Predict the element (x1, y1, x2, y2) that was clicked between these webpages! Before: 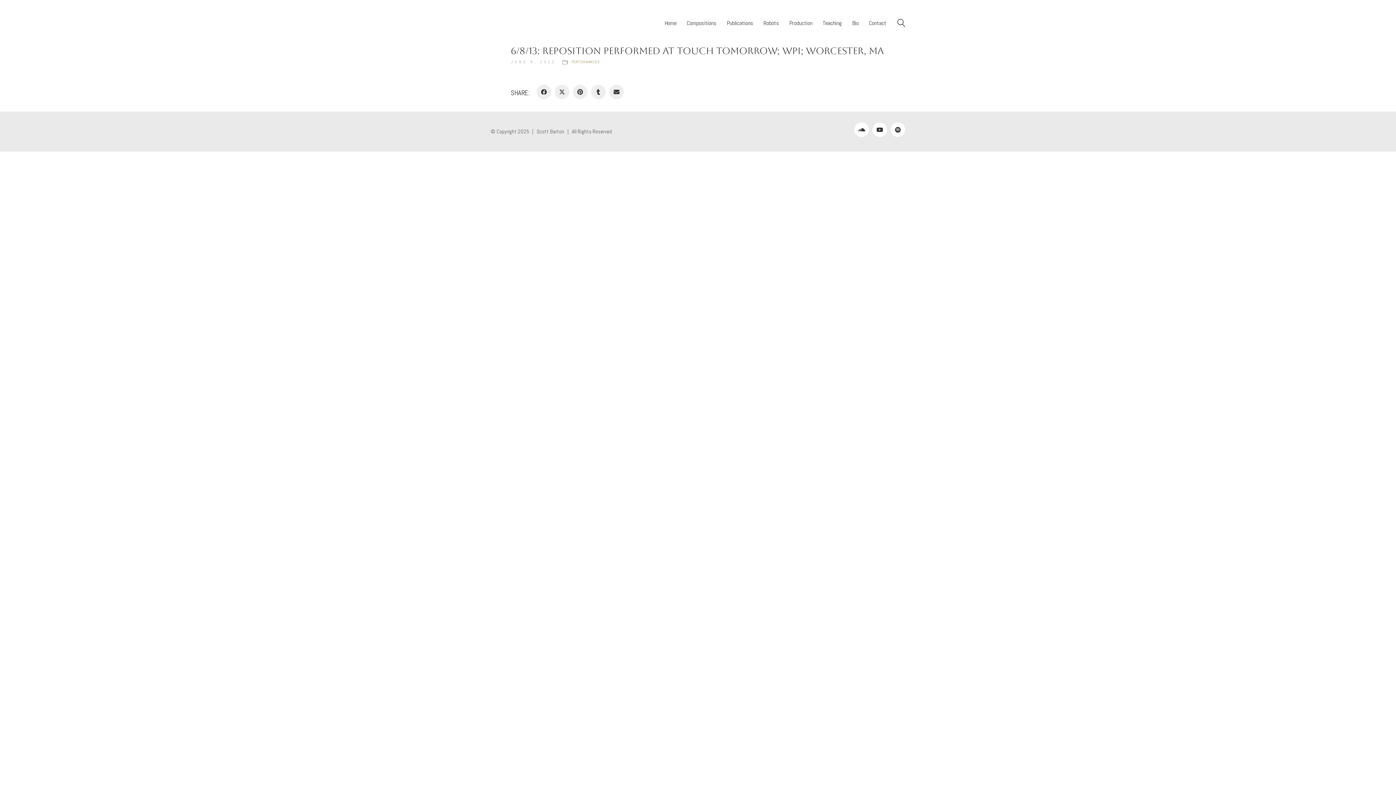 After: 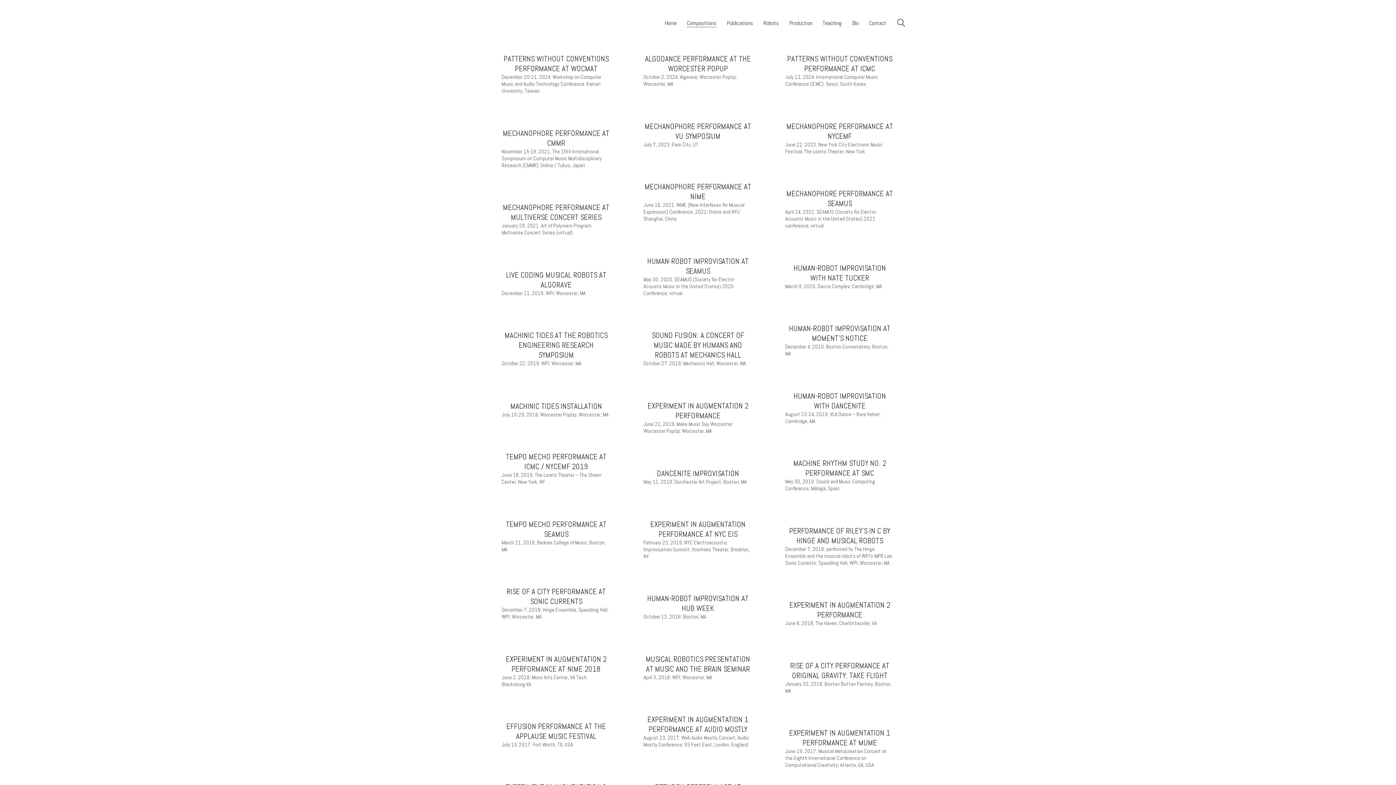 Action: label: PERFORMANCES bbox: (571, 59, 599, 64)